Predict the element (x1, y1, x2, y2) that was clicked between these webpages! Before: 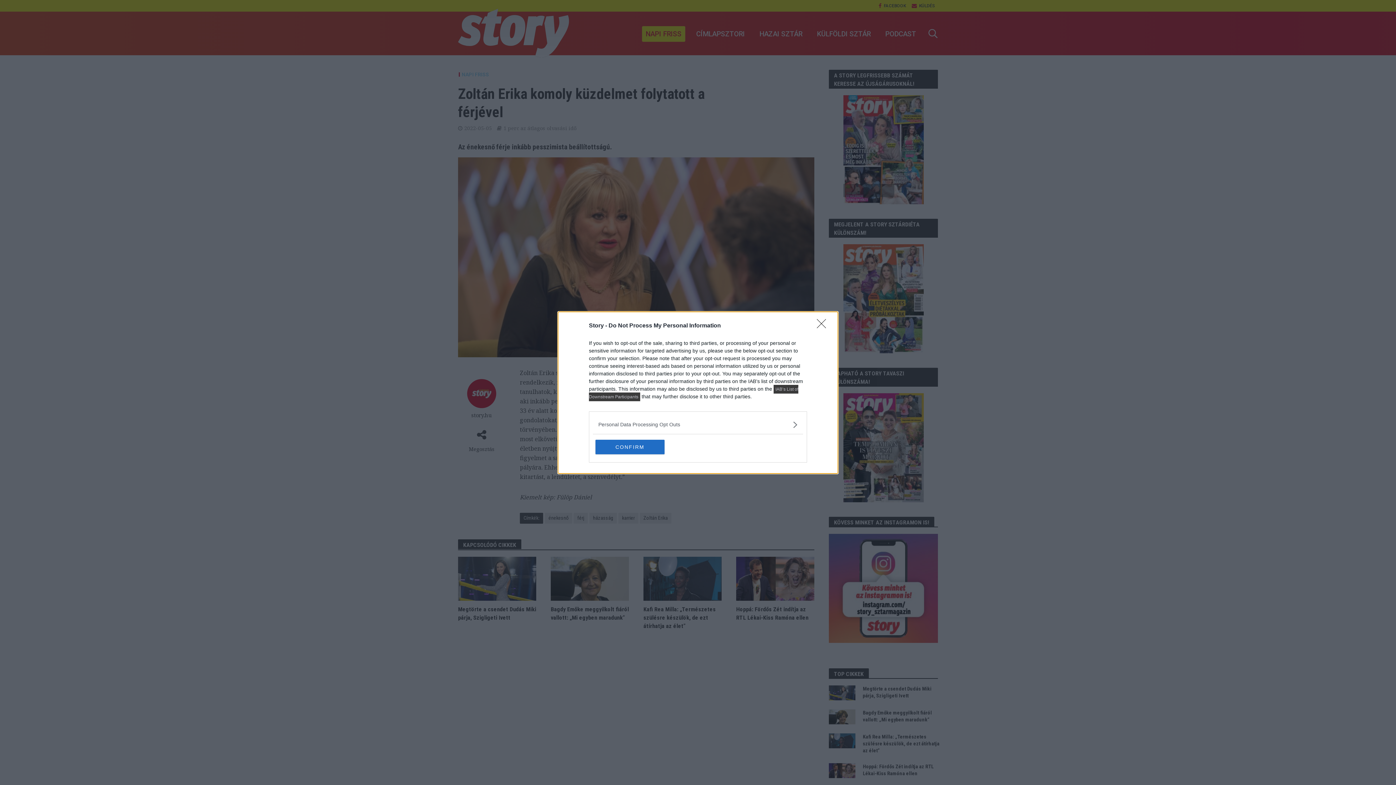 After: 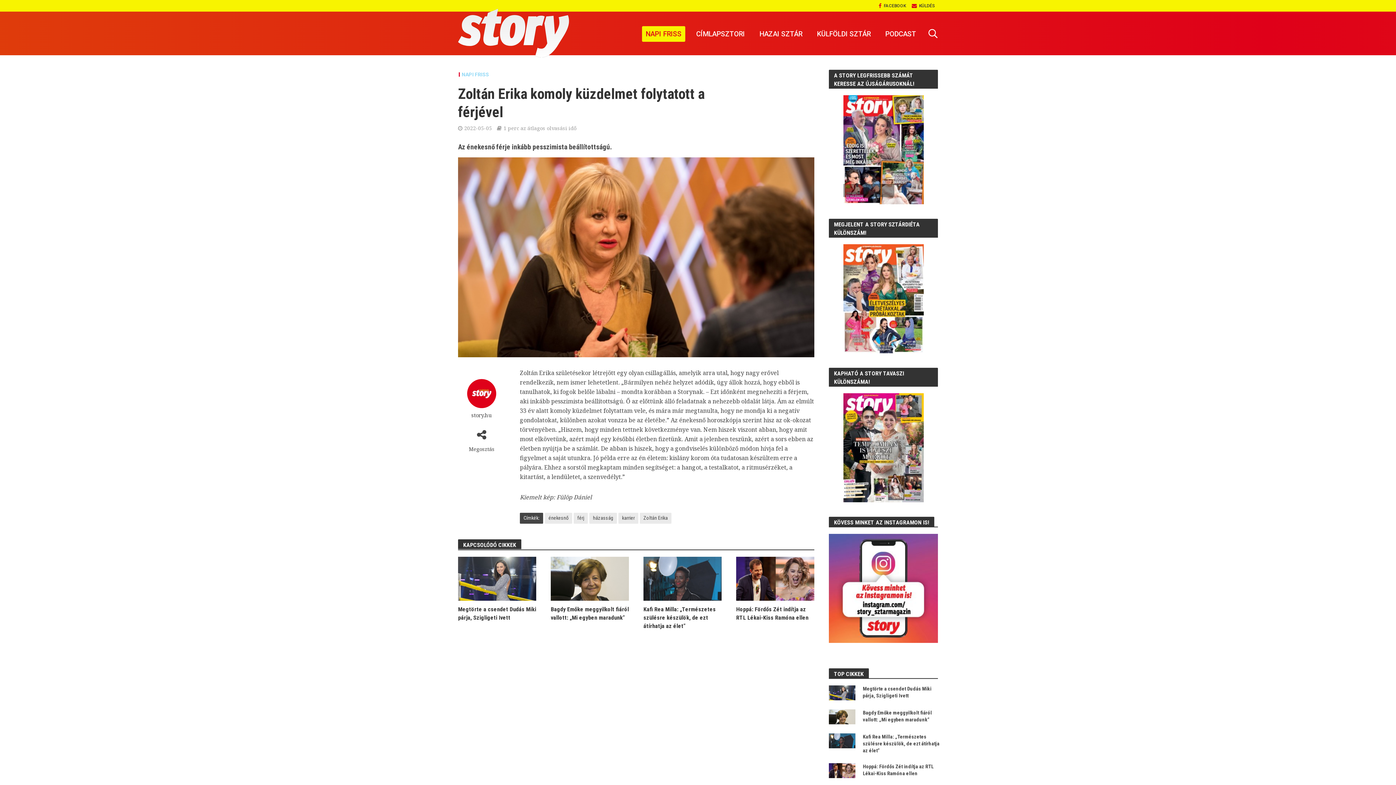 Action: label: CONFIRM bbox: (595, 439, 664, 454)